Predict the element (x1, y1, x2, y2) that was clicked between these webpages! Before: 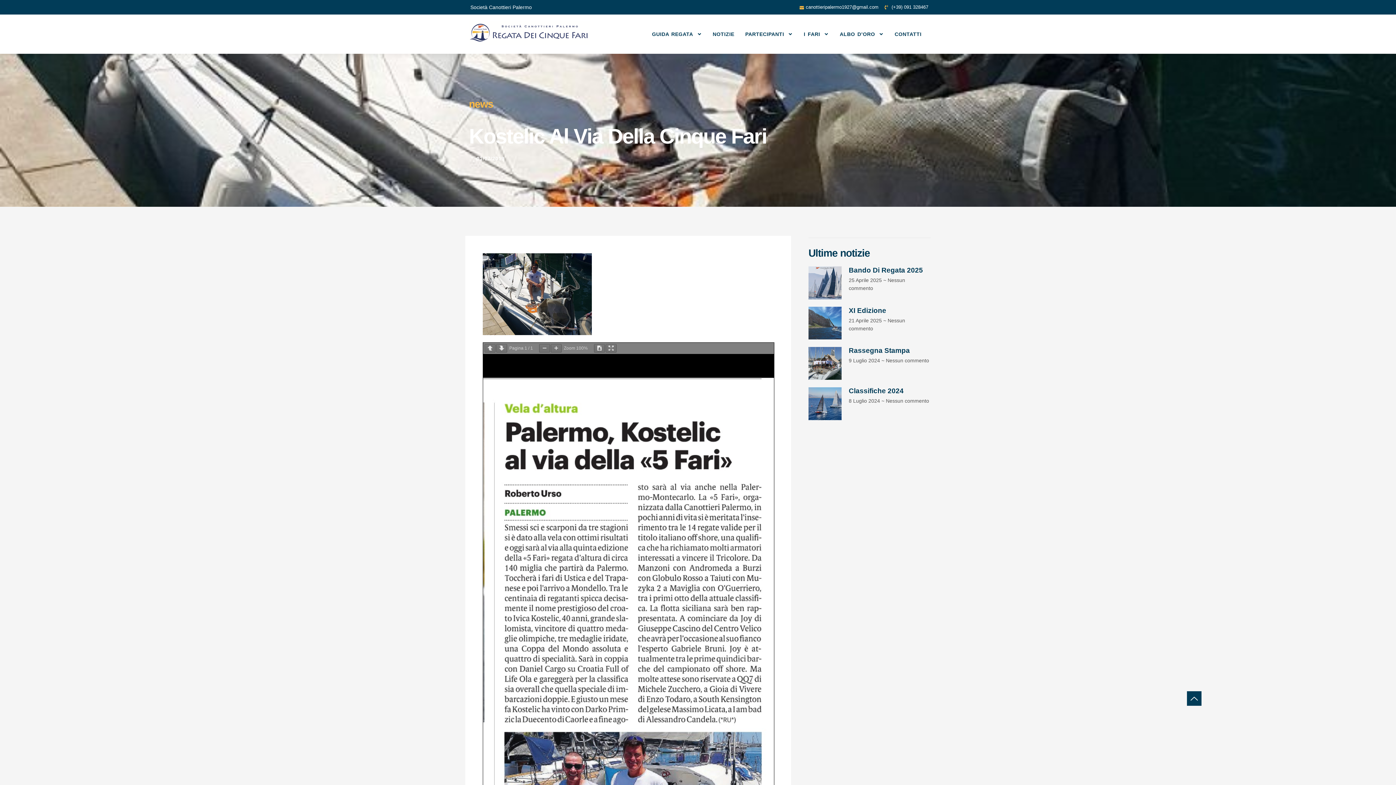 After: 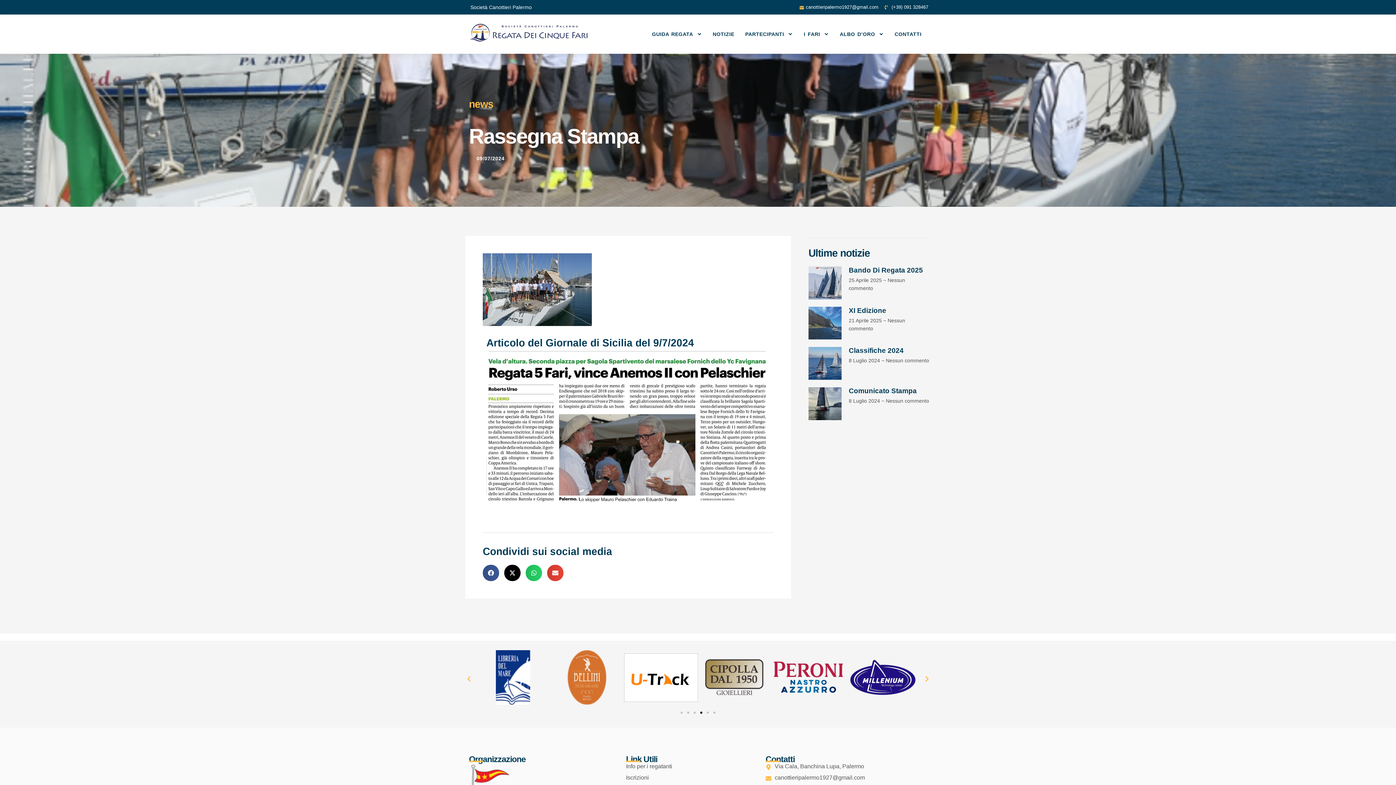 Action: label: Rassegna Stampa bbox: (848, 347, 910, 354)